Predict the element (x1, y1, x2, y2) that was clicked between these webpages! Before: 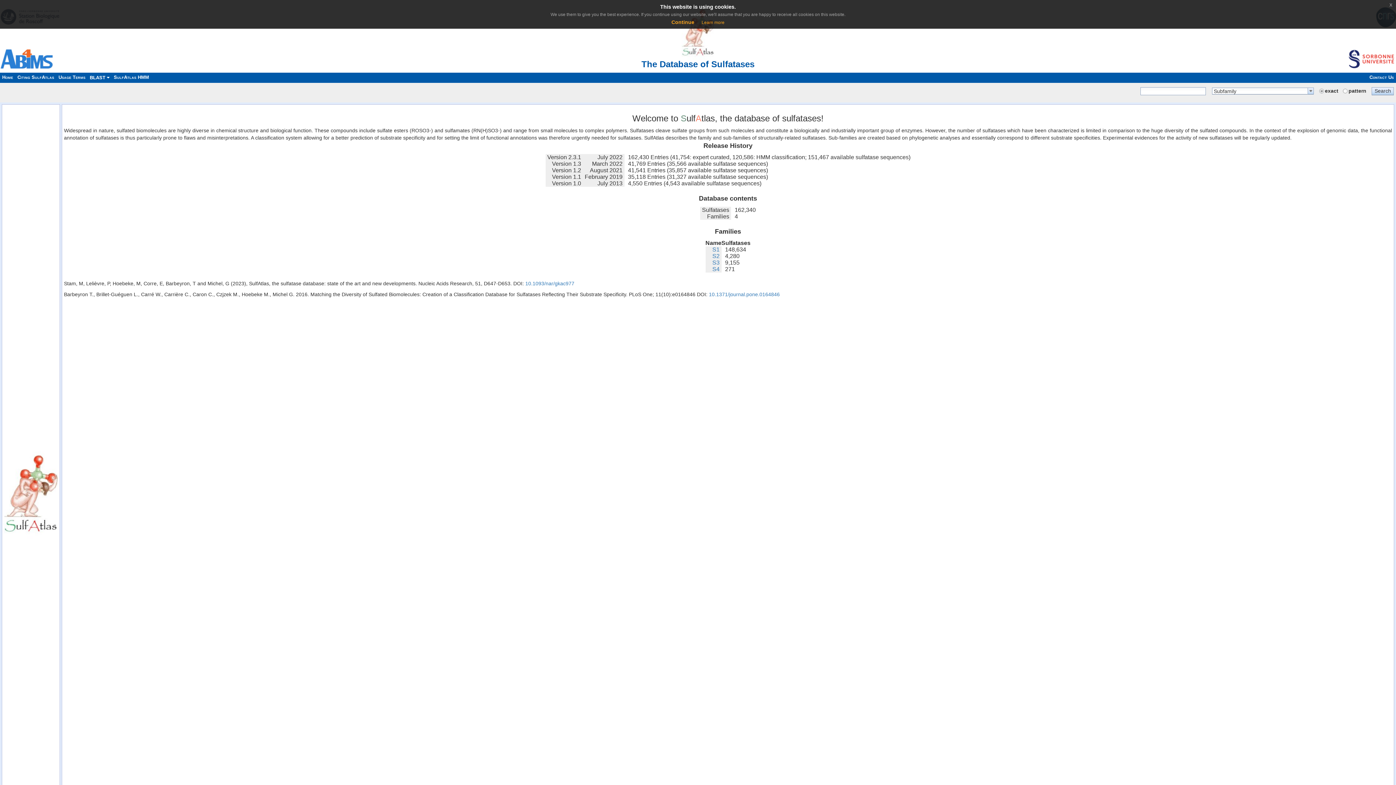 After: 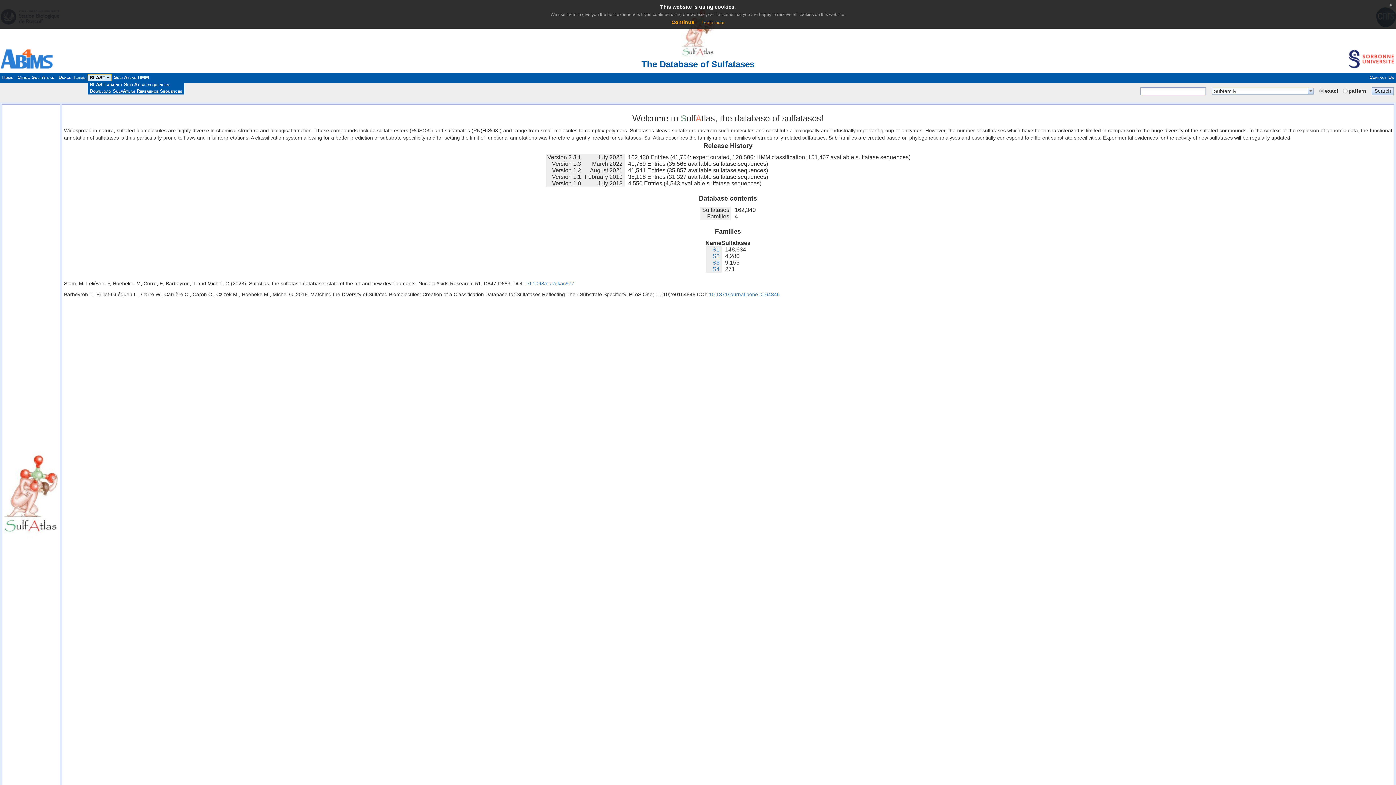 Action: label: BLAST  bbox: (87, 74, 111, 81)